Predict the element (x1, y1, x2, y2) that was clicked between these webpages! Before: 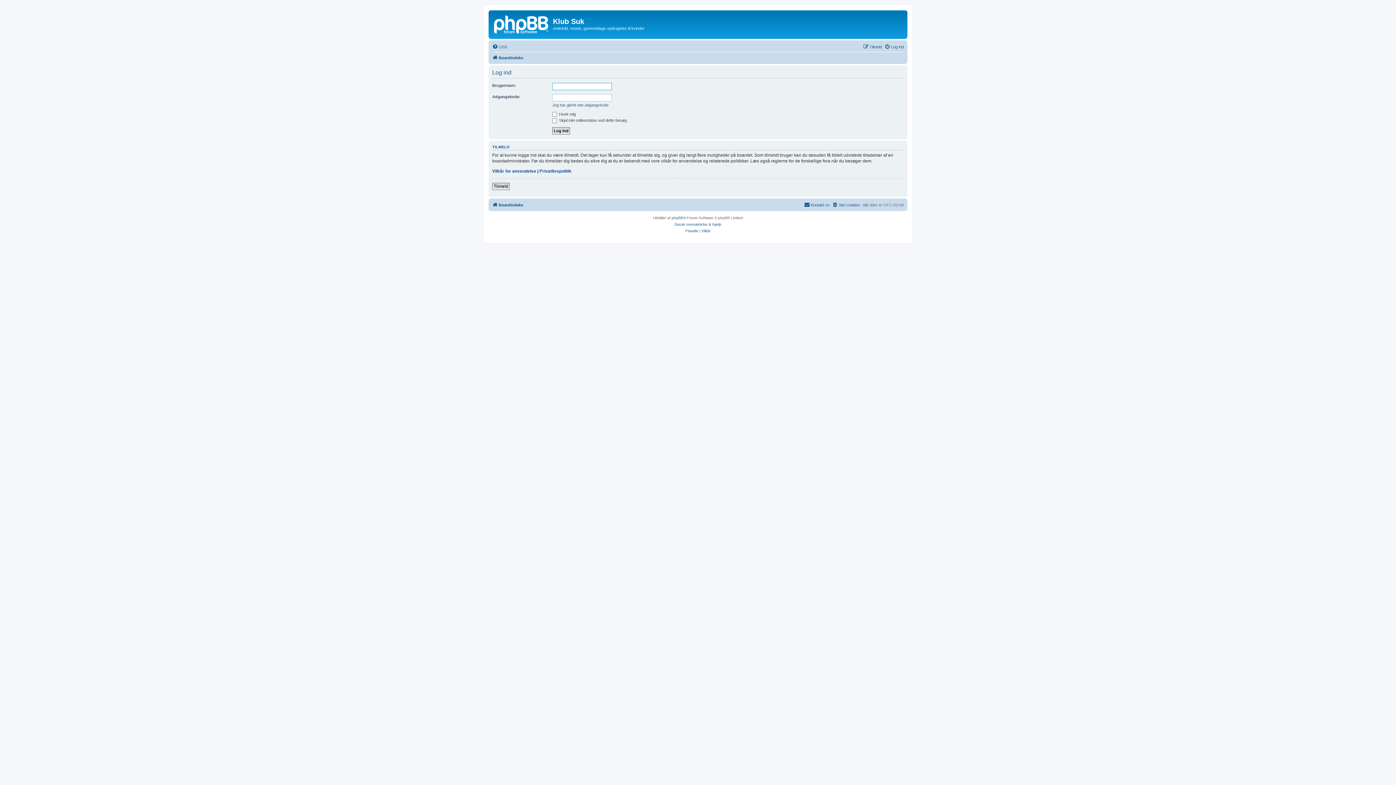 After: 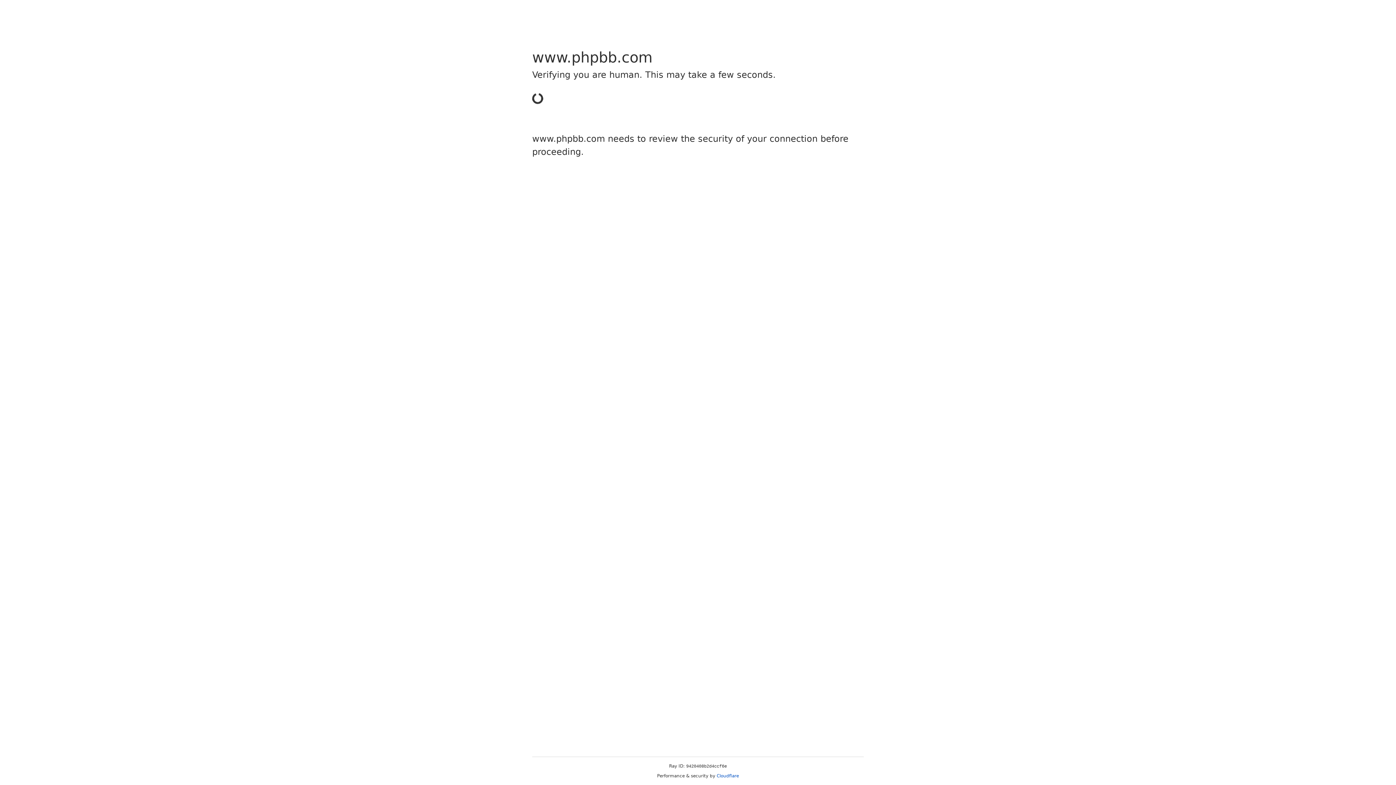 Action: label: phpBB bbox: (671, 214, 683, 221)